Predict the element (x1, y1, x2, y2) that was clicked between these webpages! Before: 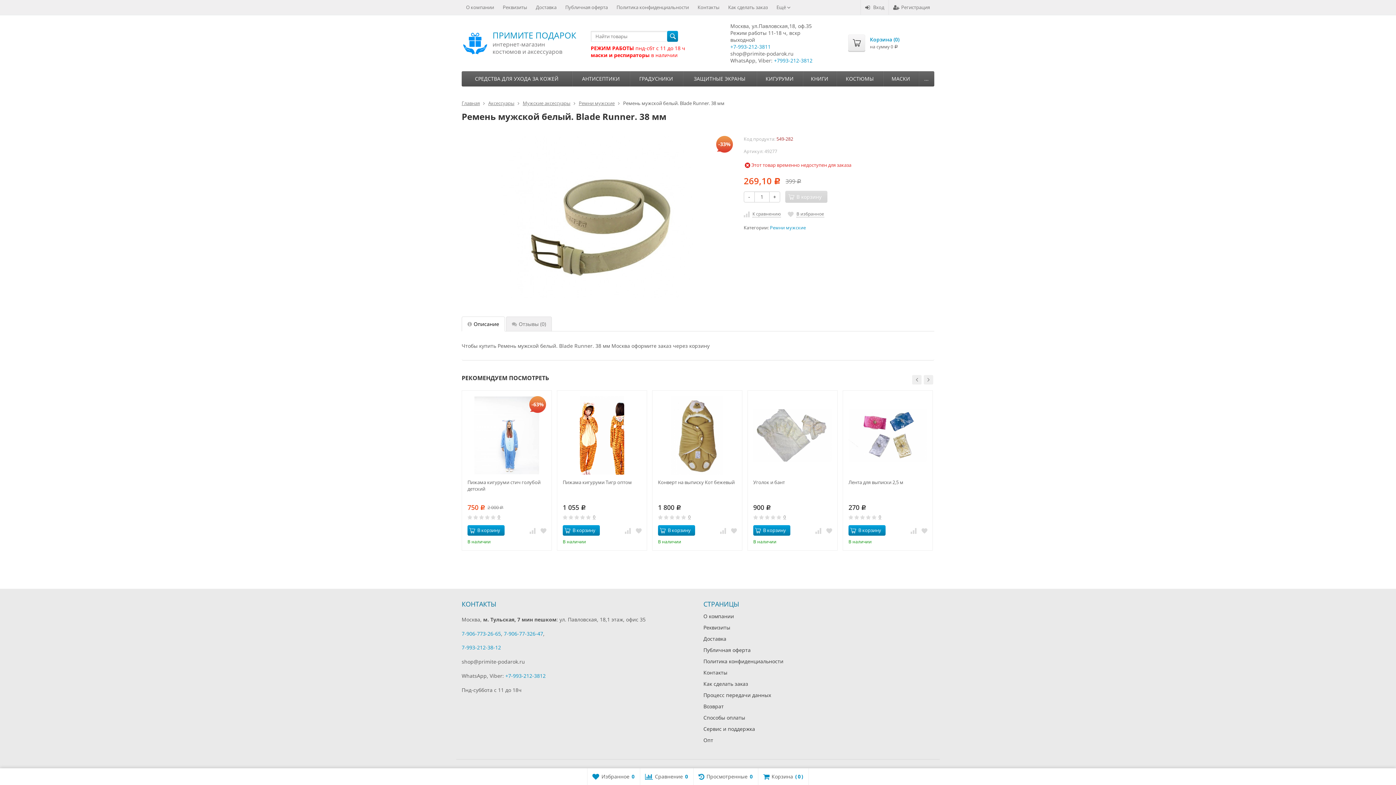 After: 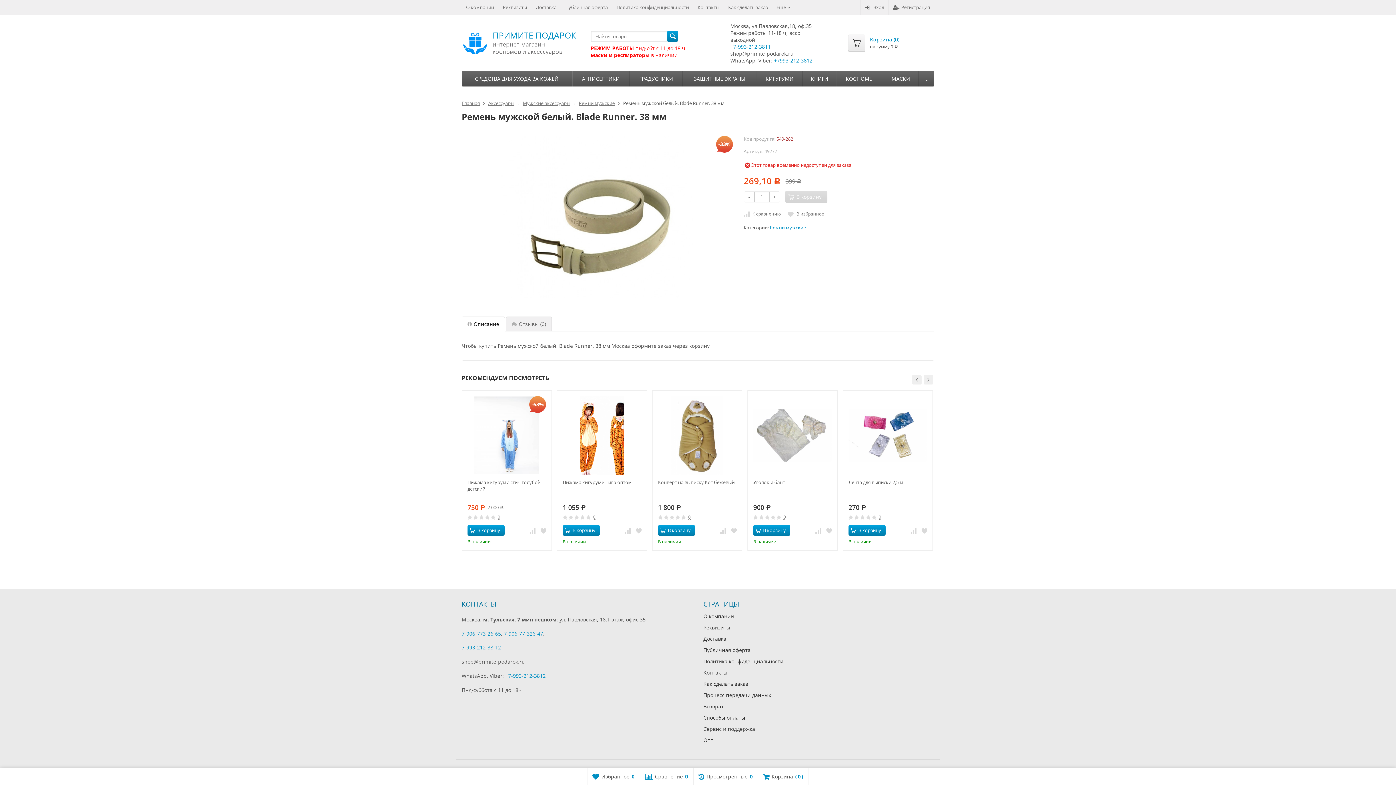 Action: bbox: (461, 630, 501, 637) label: 7-906-773-26-65